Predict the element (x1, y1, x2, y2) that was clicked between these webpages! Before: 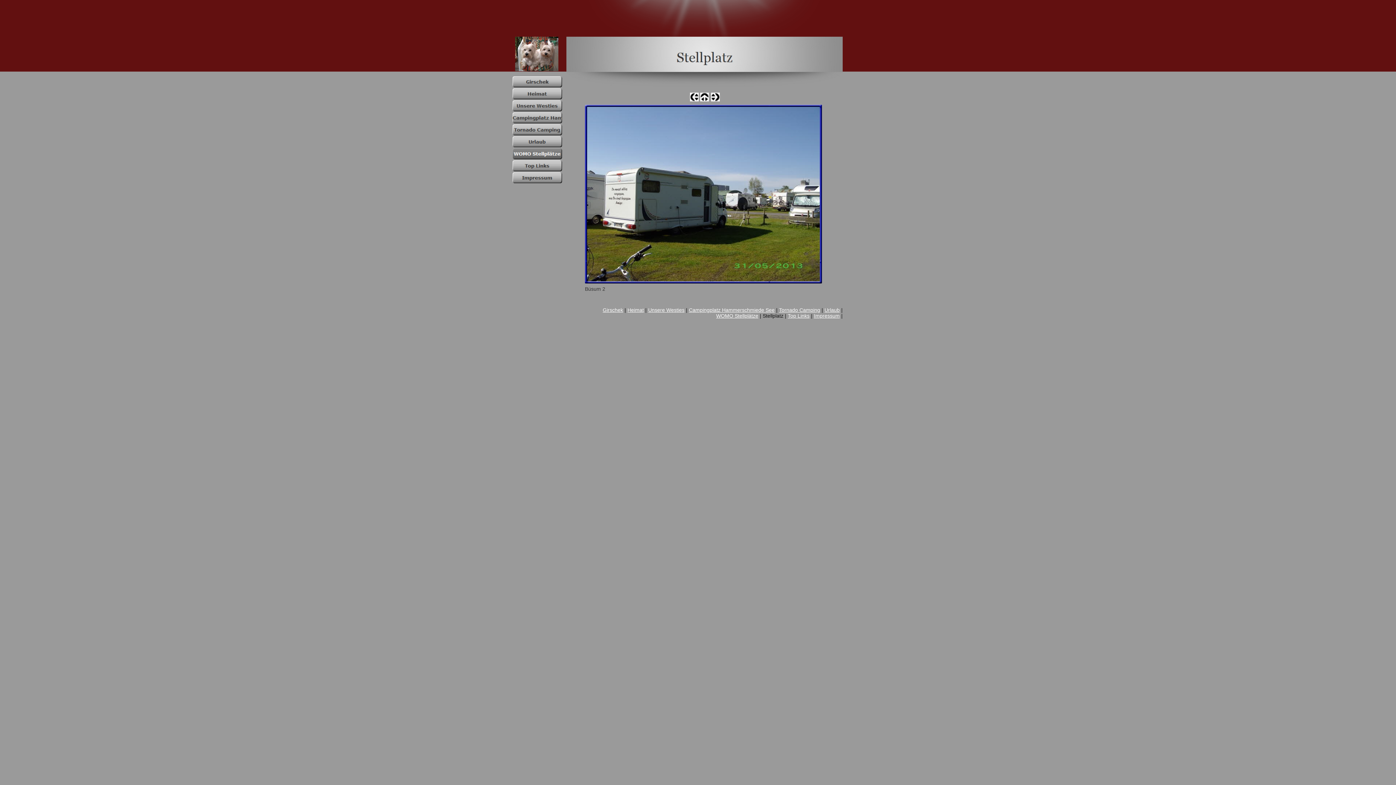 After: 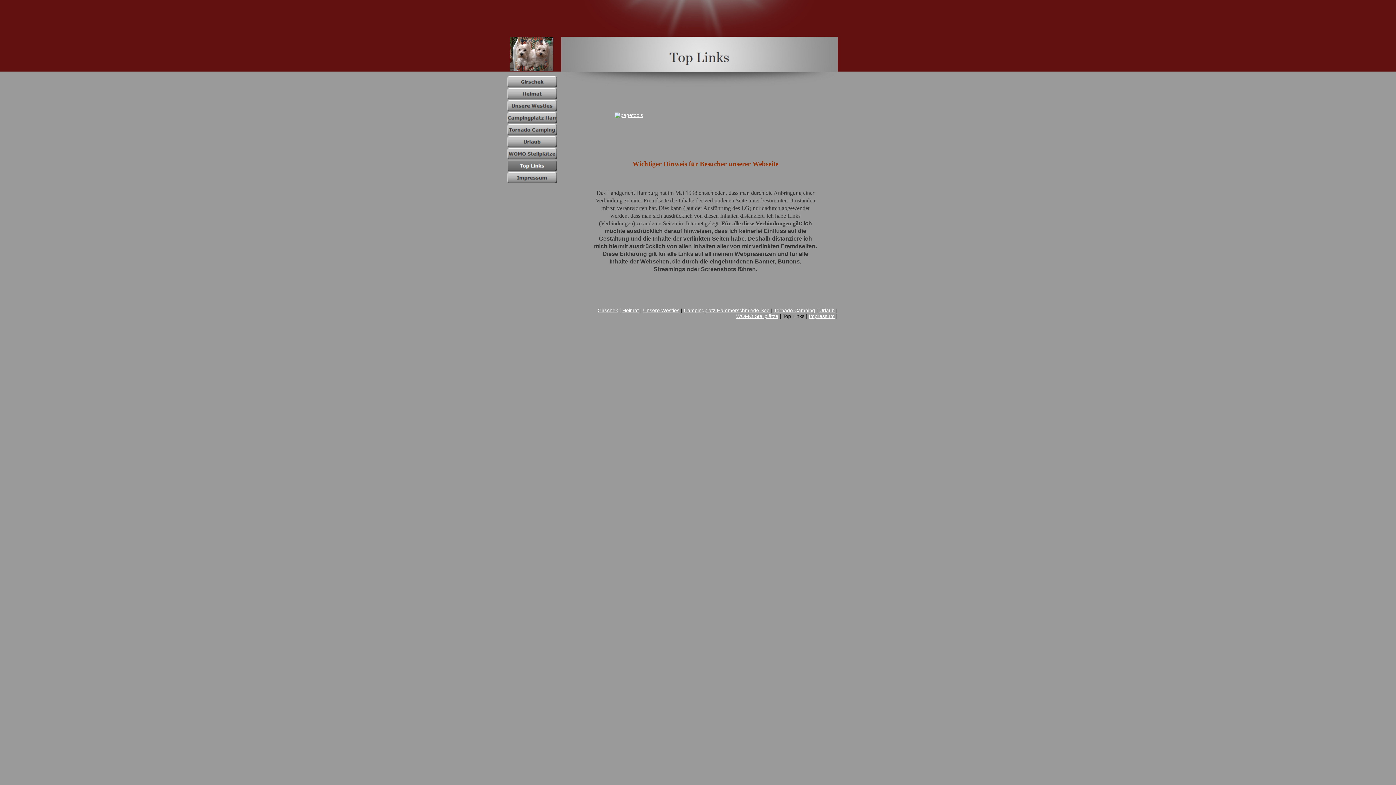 Action: bbox: (788, 313, 809, 318) label: Top Links